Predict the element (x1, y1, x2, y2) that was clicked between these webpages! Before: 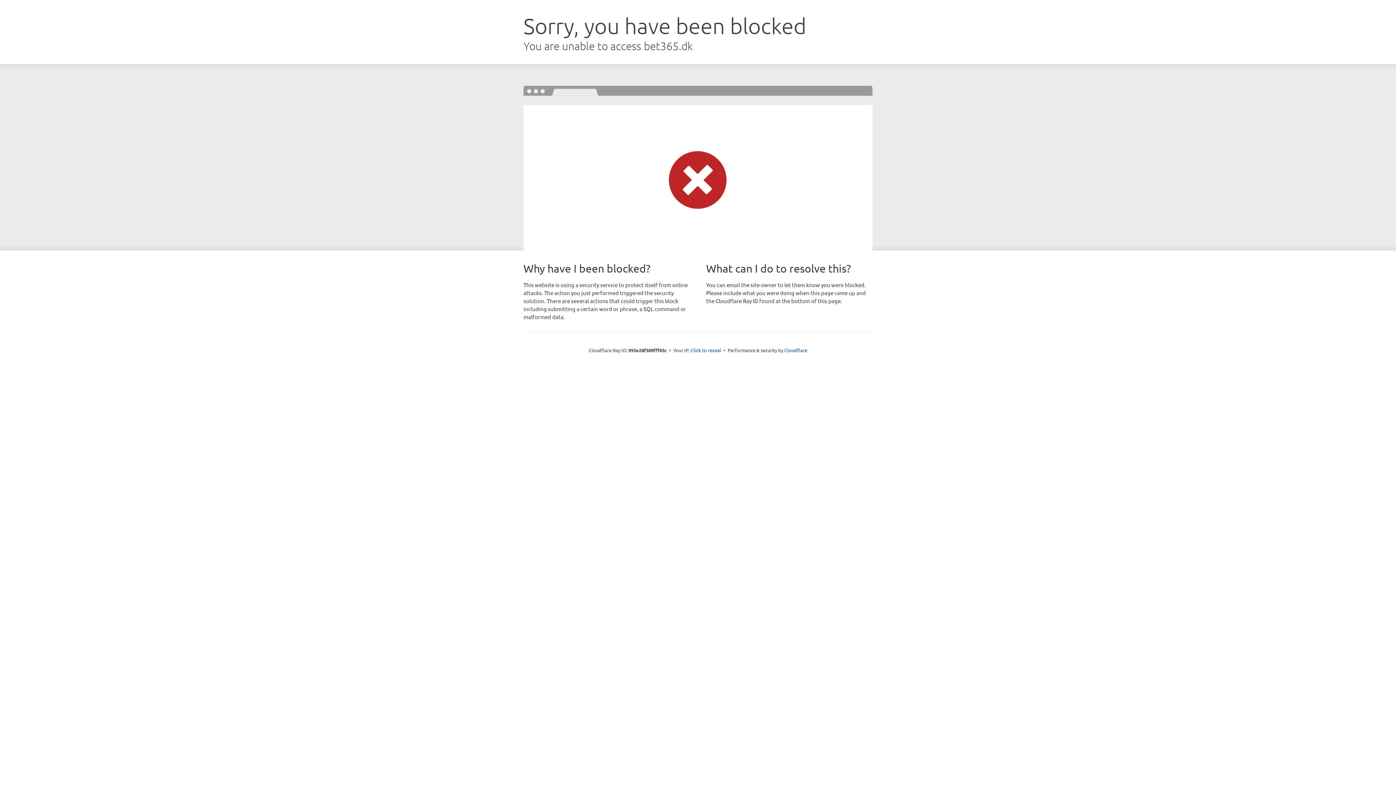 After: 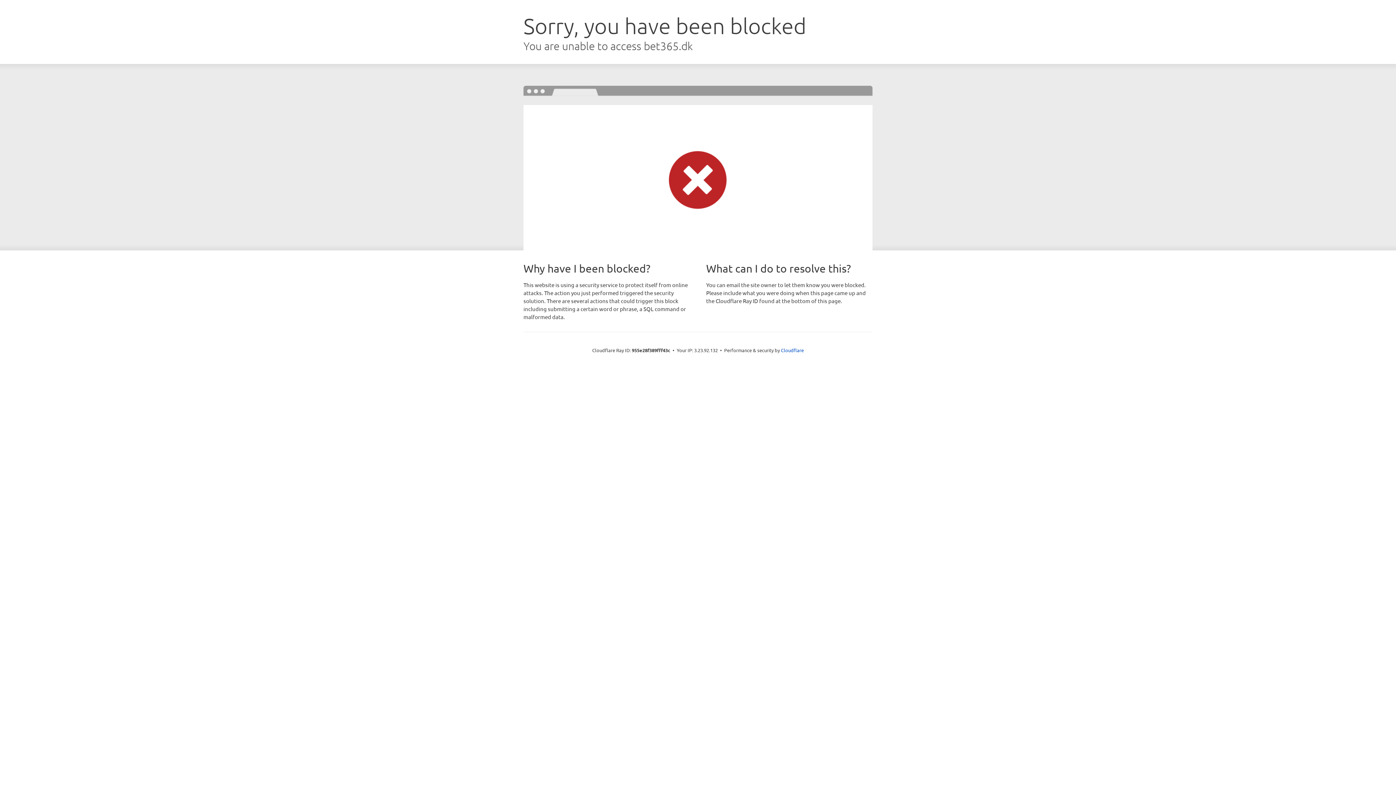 Action: bbox: (690, 346, 721, 353) label: Click to reveal